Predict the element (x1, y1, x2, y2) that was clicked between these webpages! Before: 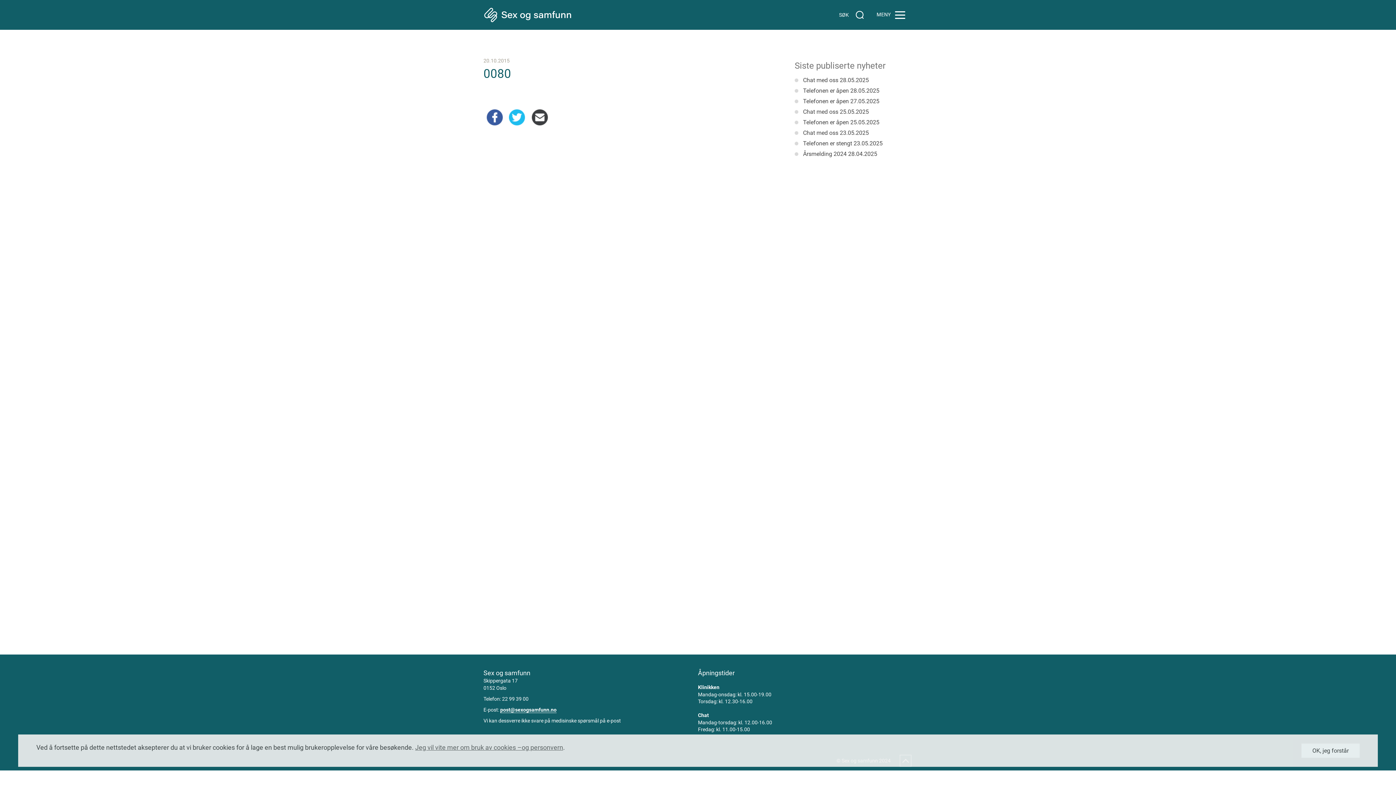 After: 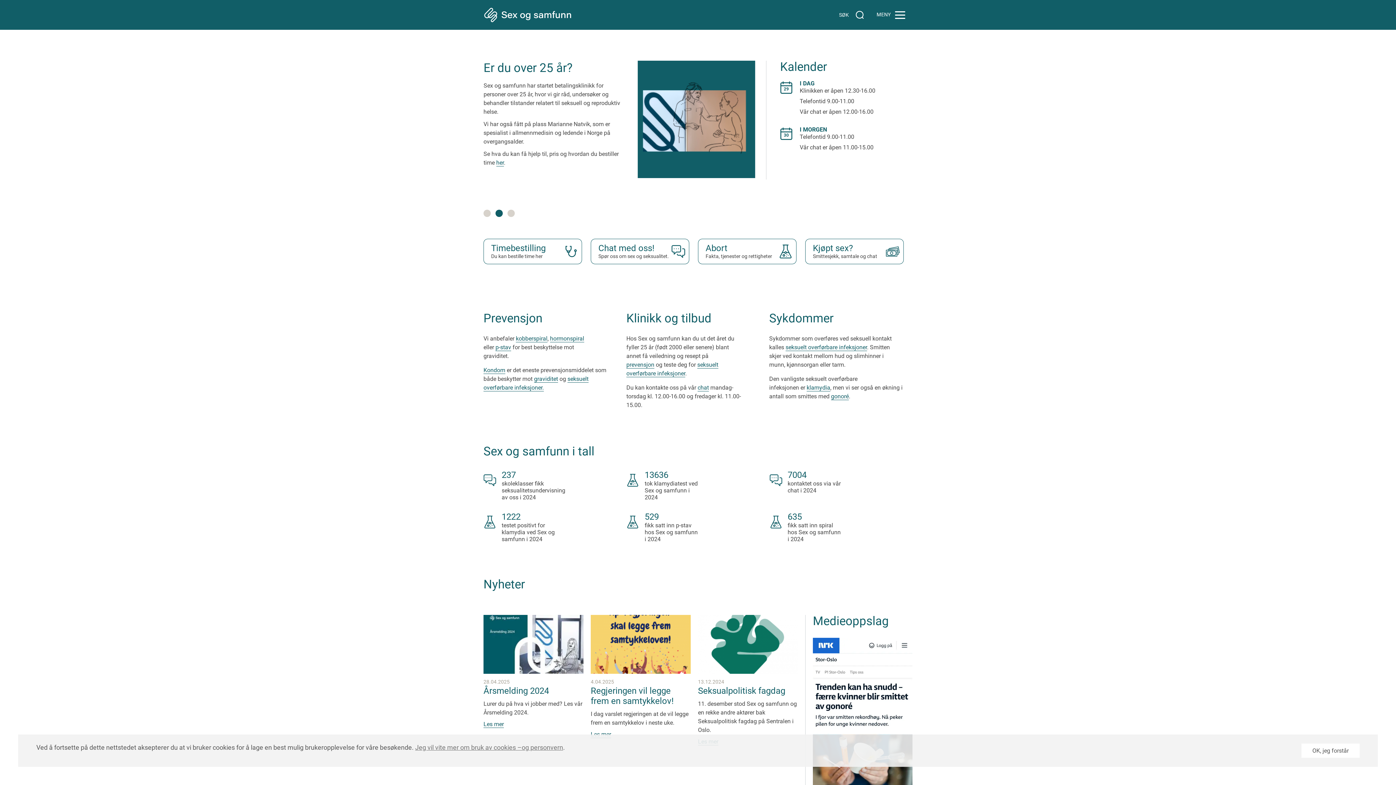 Action: bbox: (483, 7, 572, 22)